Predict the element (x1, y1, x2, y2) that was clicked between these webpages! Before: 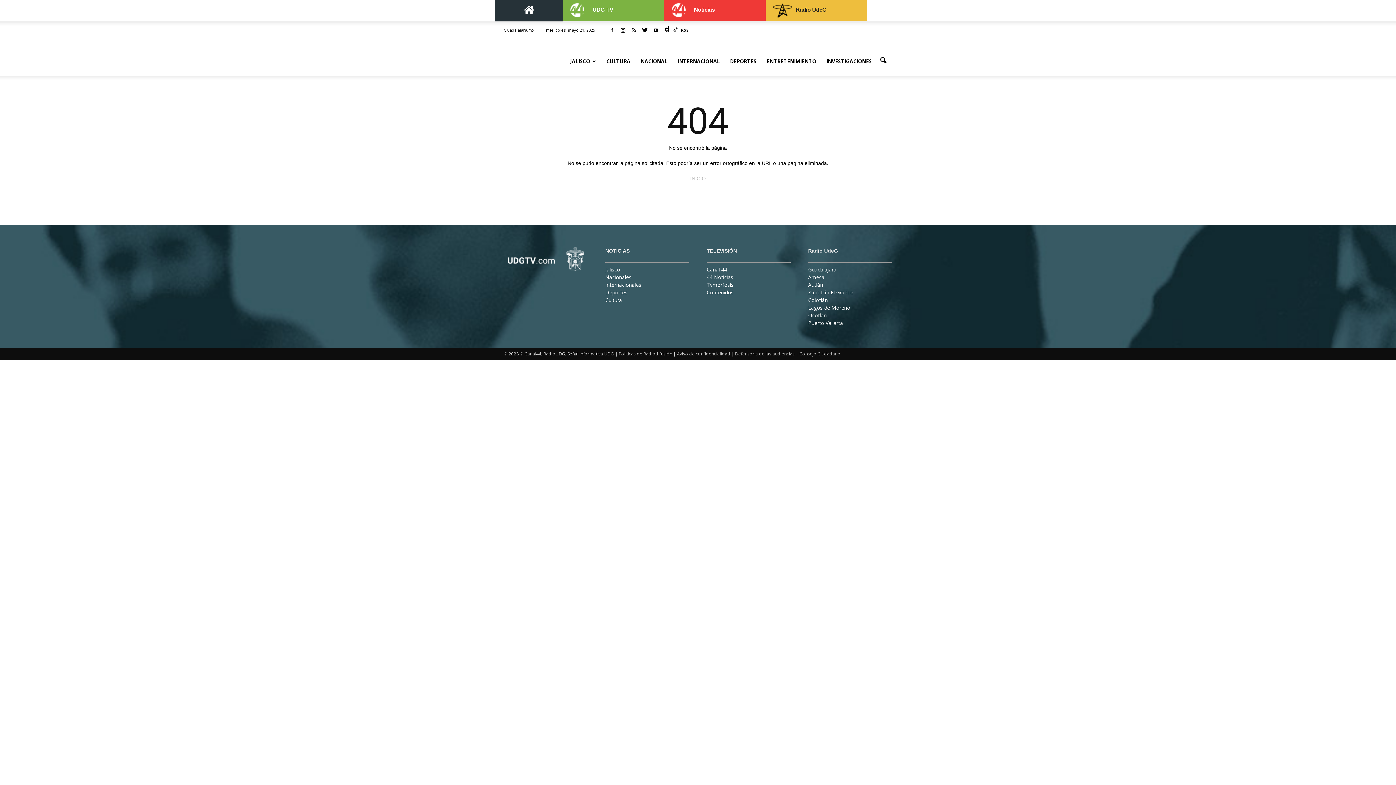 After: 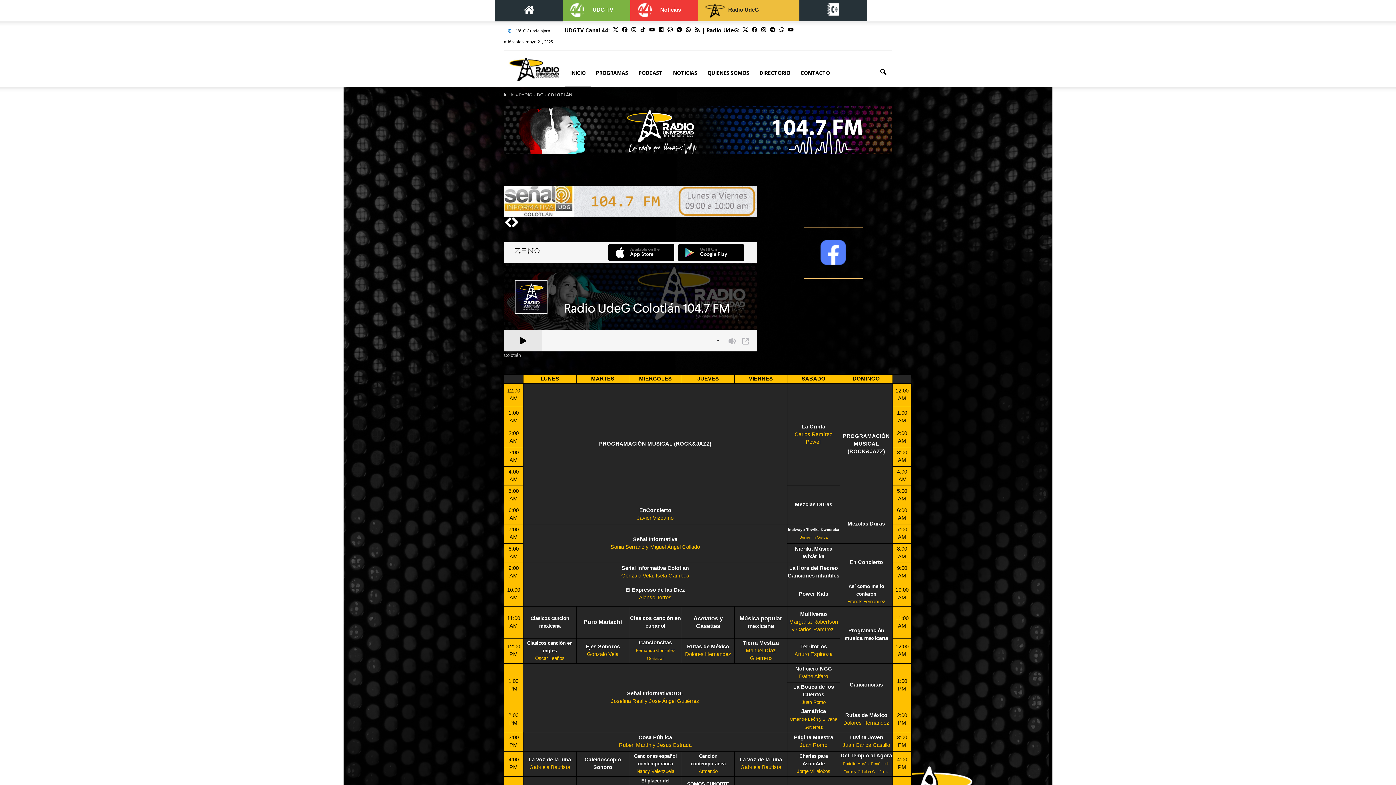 Action: label: Colotlán bbox: (808, 296, 828, 303)